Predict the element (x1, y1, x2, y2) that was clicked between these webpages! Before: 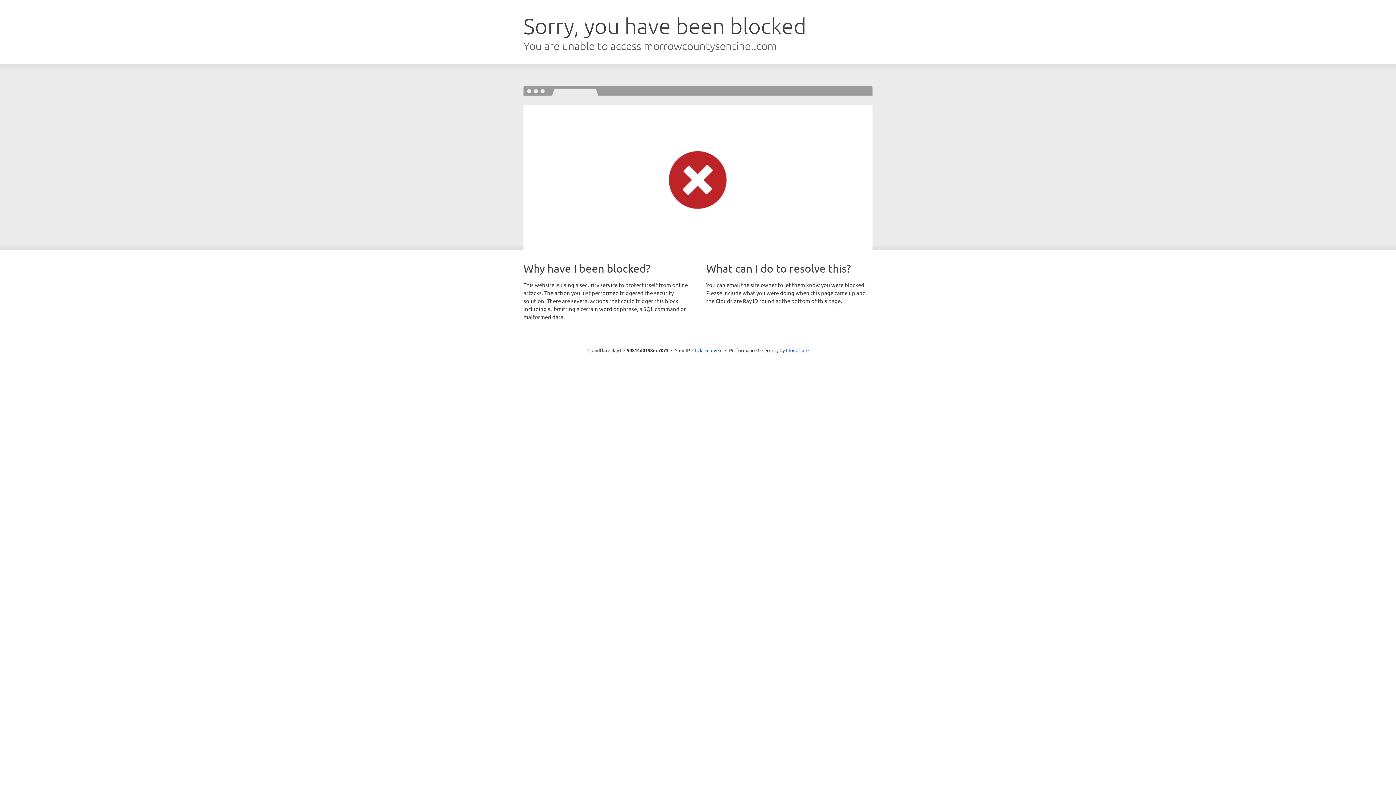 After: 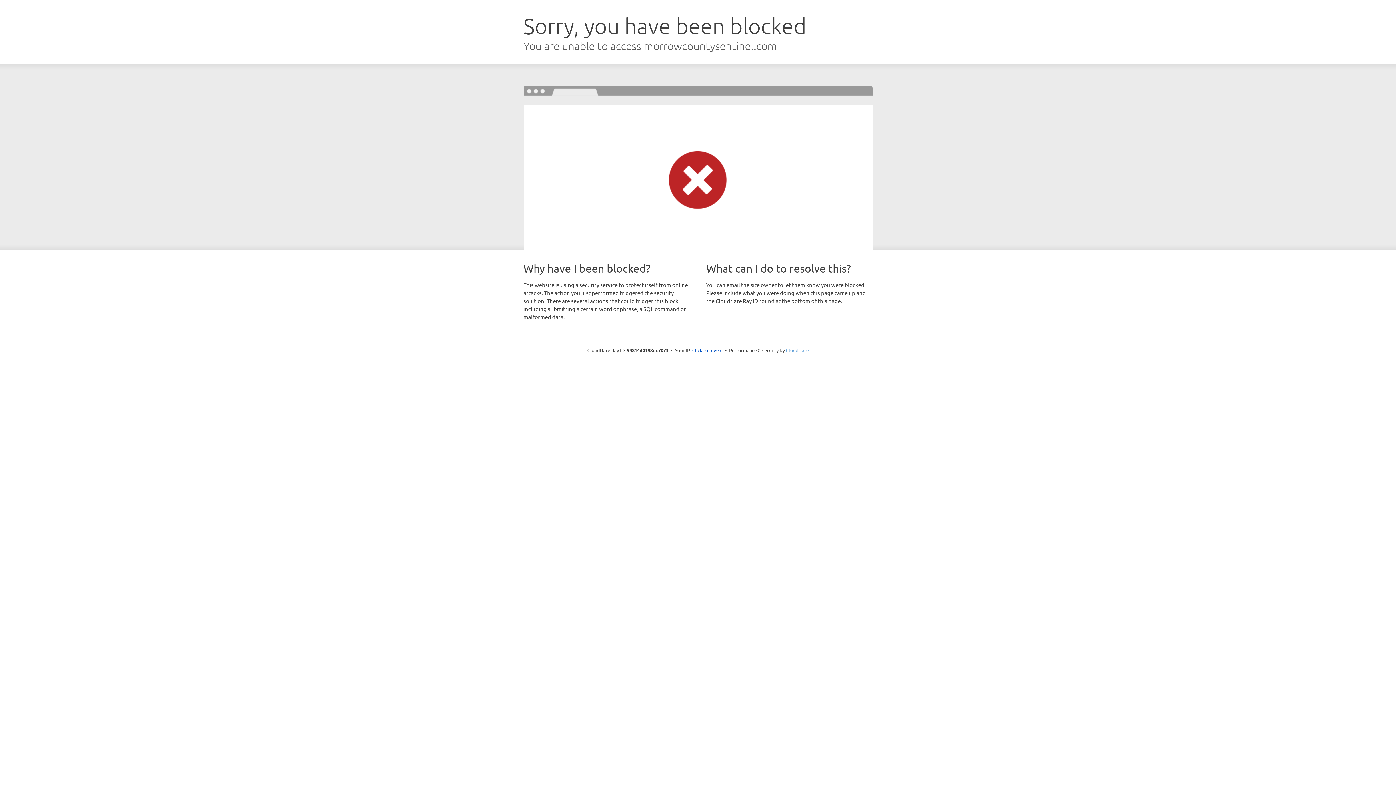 Action: bbox: (786, 347, 808, 353) label: Cloudflare